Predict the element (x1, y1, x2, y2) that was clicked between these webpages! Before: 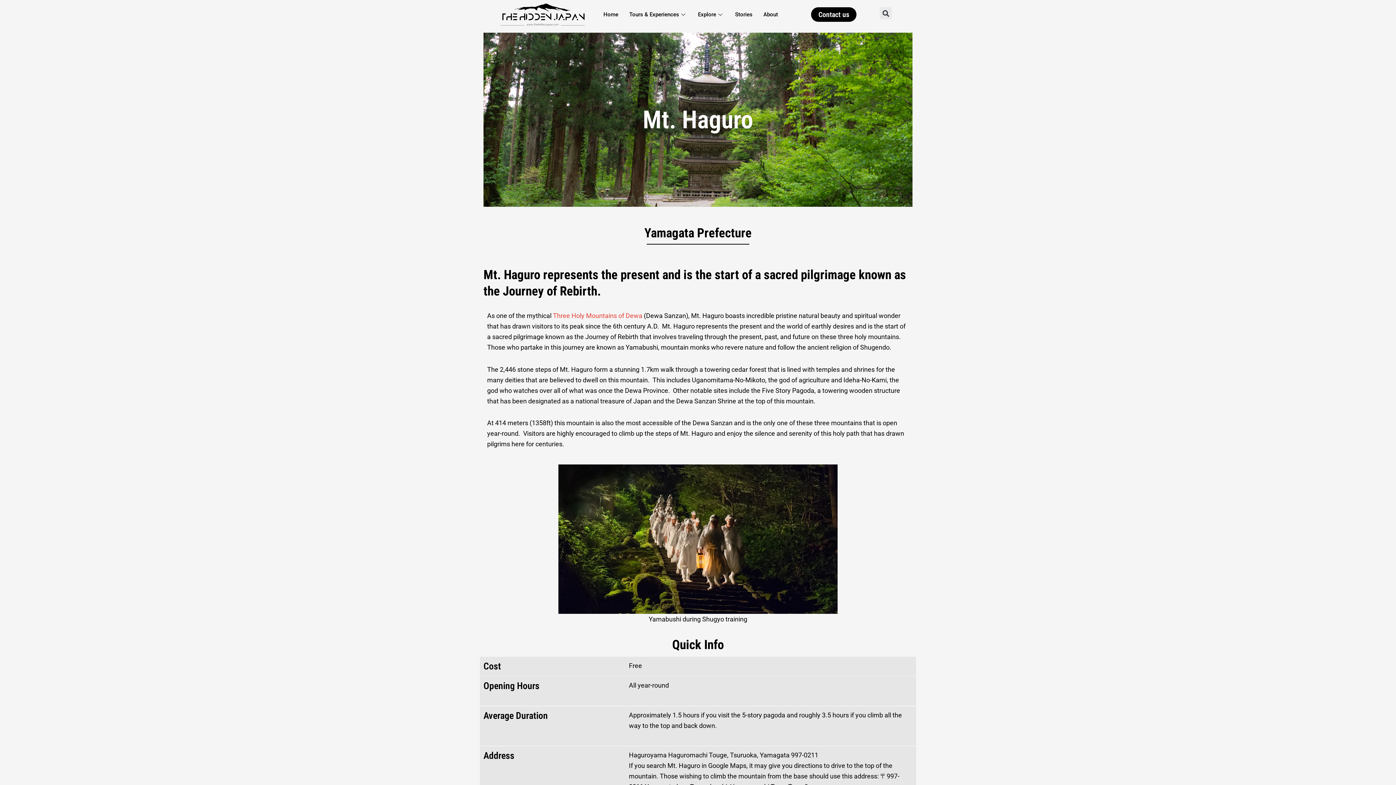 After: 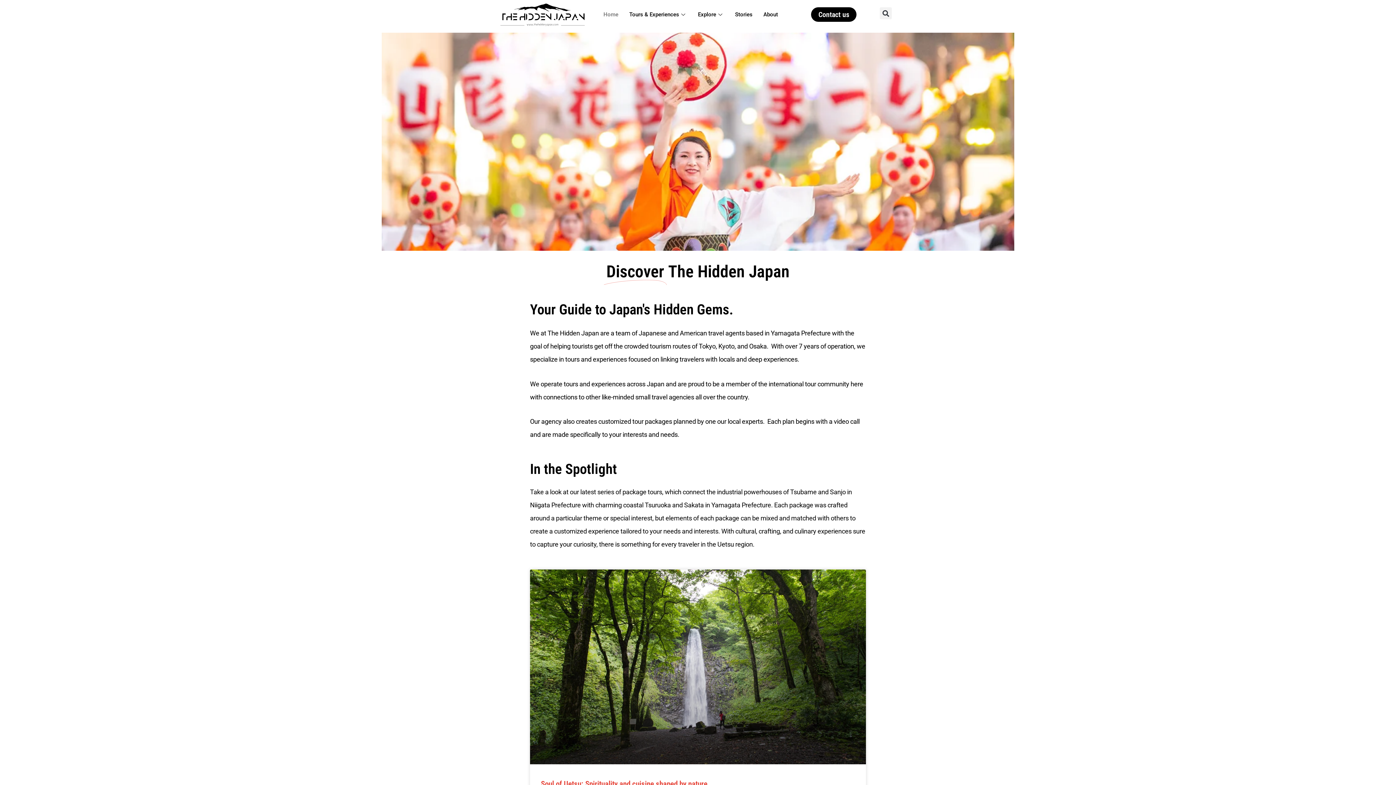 Action: label: Home bbox: (598, 0, 624, 29)